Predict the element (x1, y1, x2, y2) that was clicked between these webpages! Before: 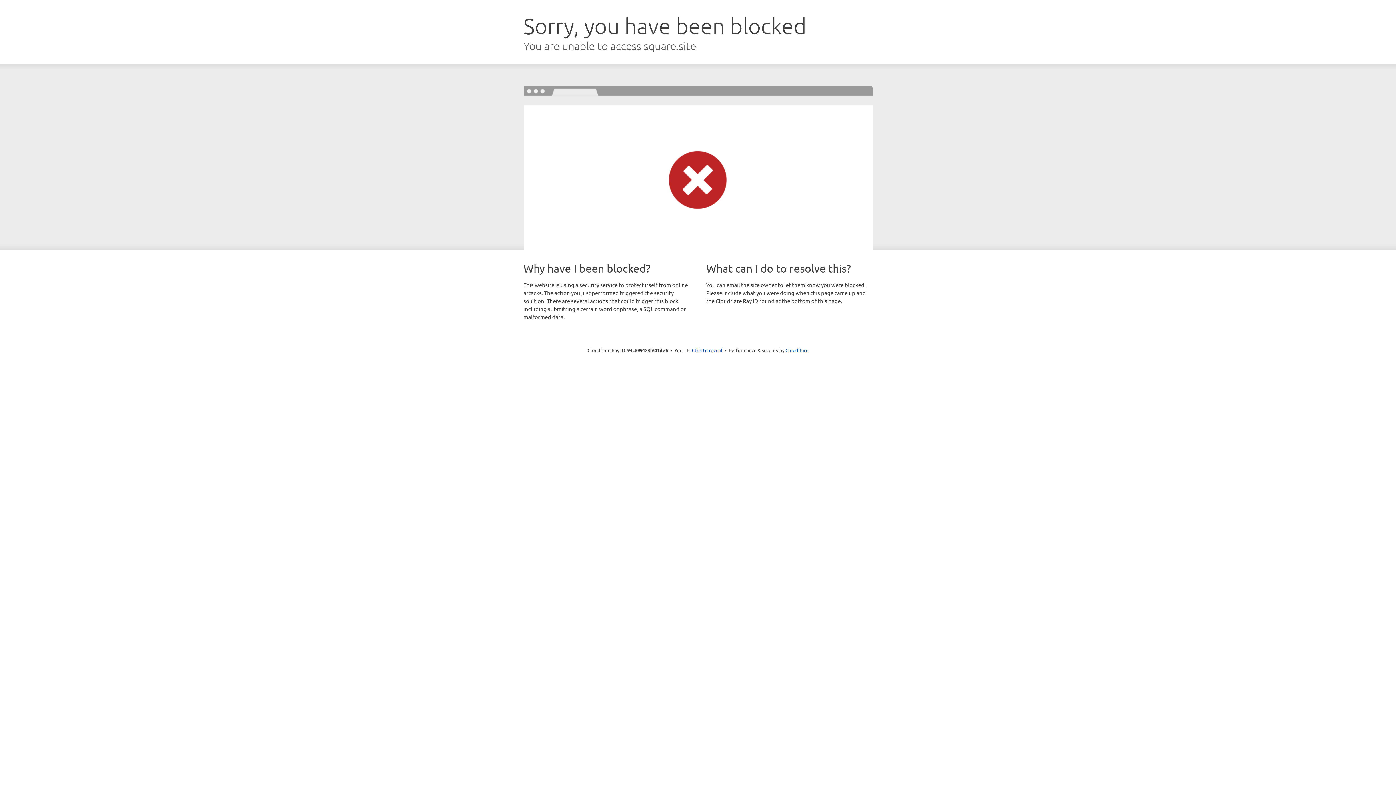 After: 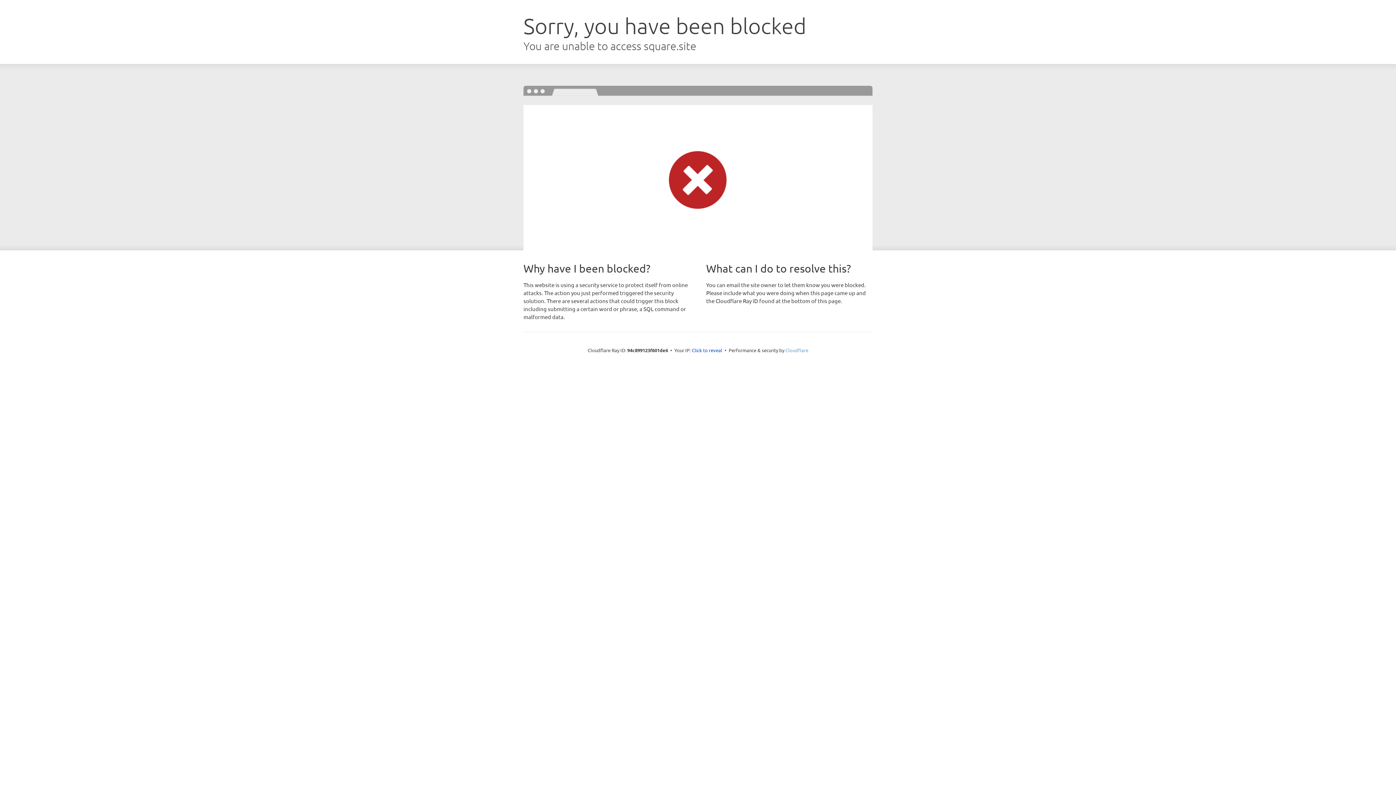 Action: label: Cloudflare bbox: (785, 347, 808, 353)